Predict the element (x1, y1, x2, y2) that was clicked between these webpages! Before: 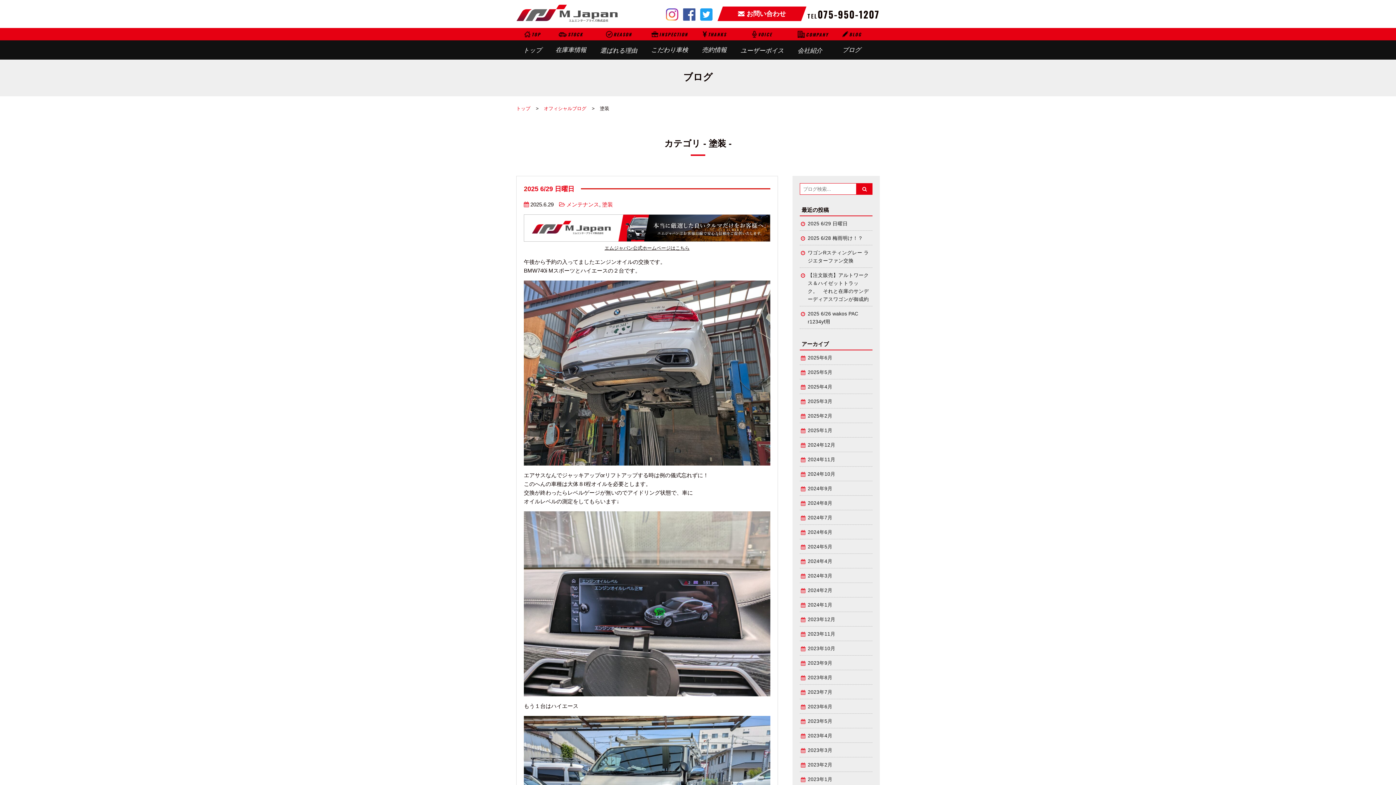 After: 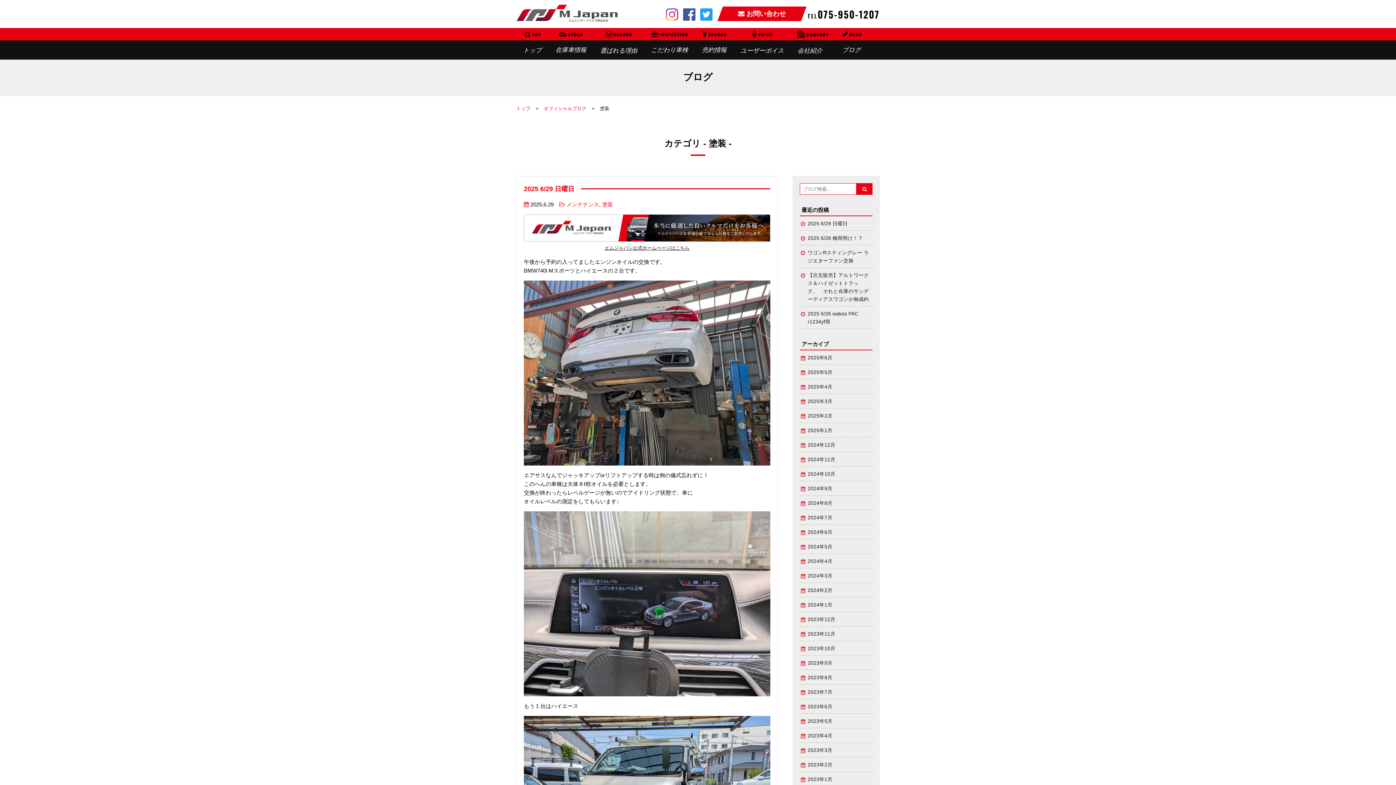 Action: bbox: (524, 234, 770, 240)